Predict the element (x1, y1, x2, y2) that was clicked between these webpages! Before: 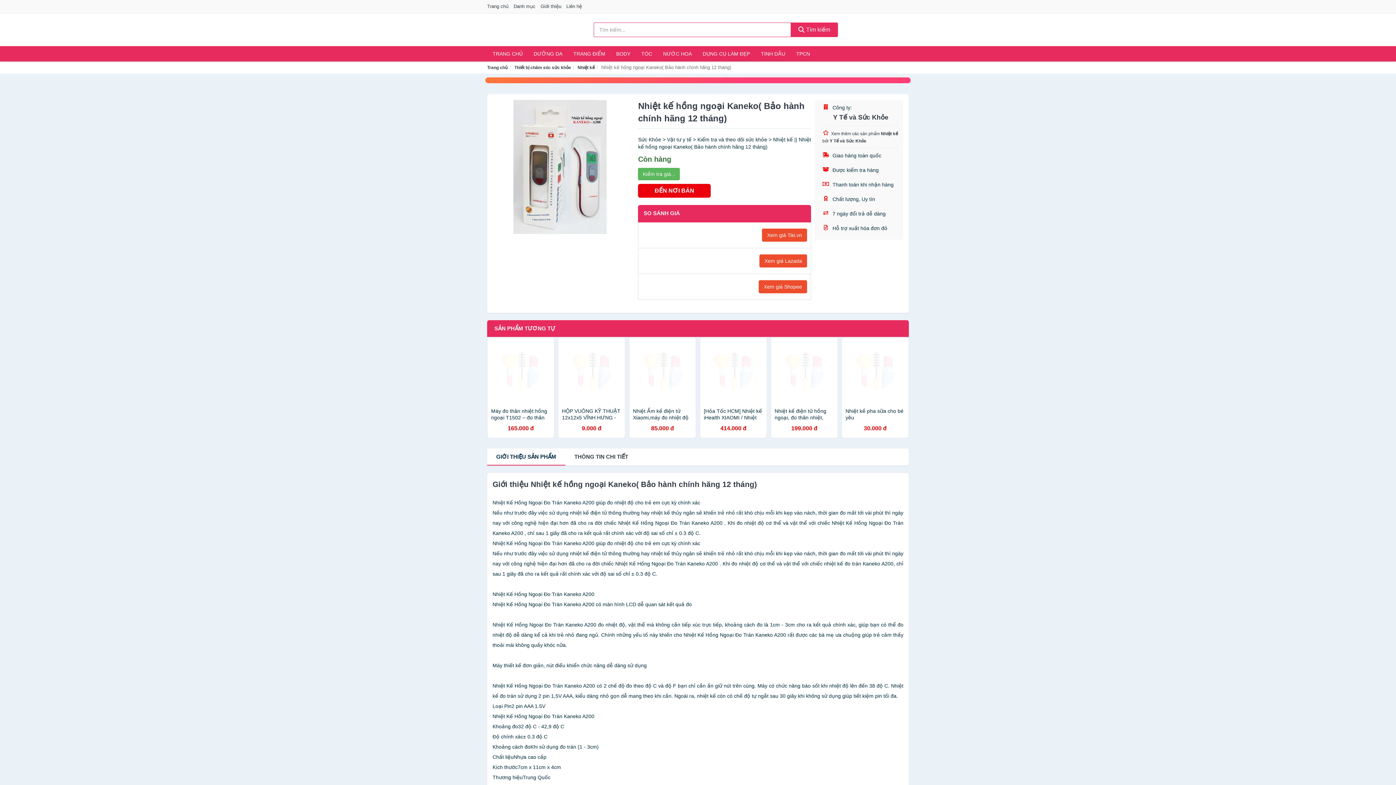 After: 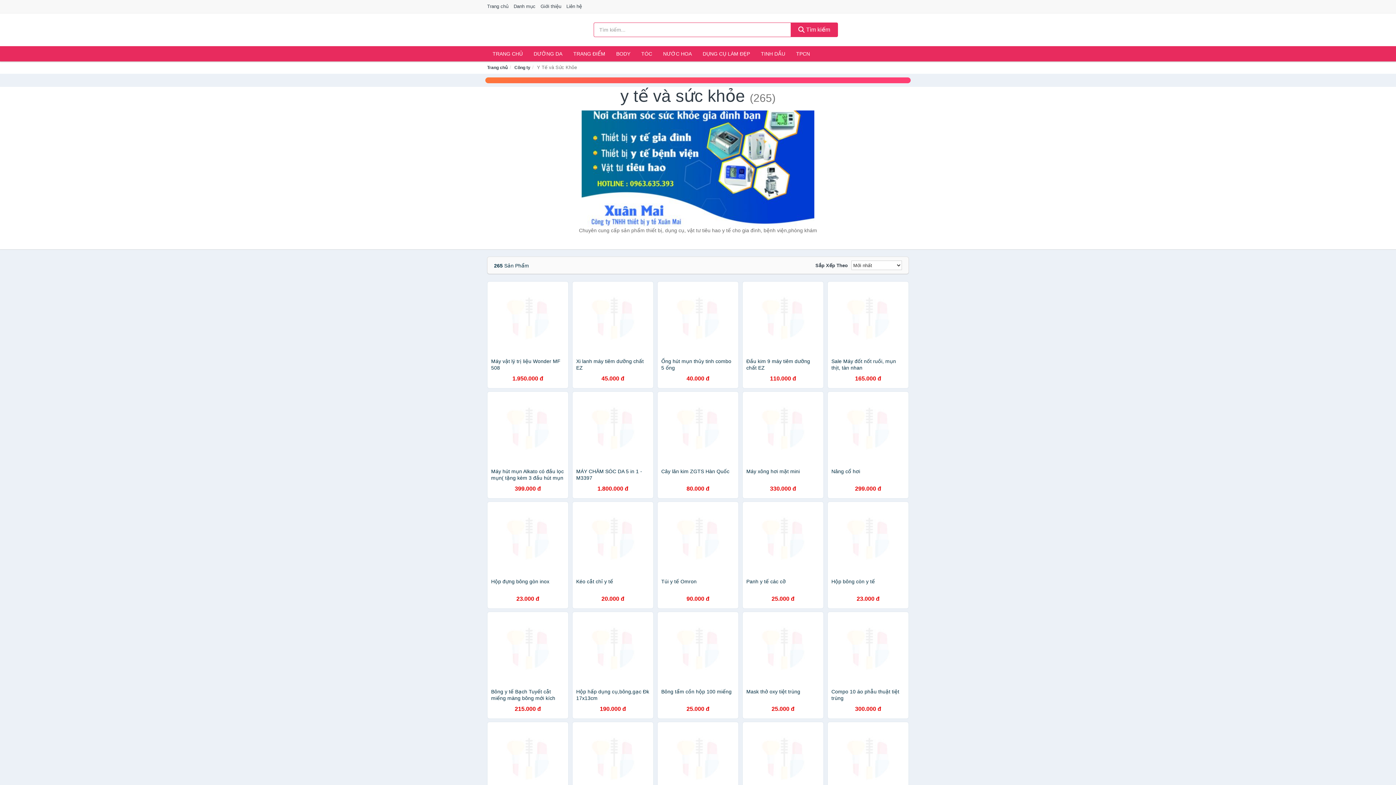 Action: label: Y Tế và Sức Khỏe bbox: (833, 113, 888, 121)